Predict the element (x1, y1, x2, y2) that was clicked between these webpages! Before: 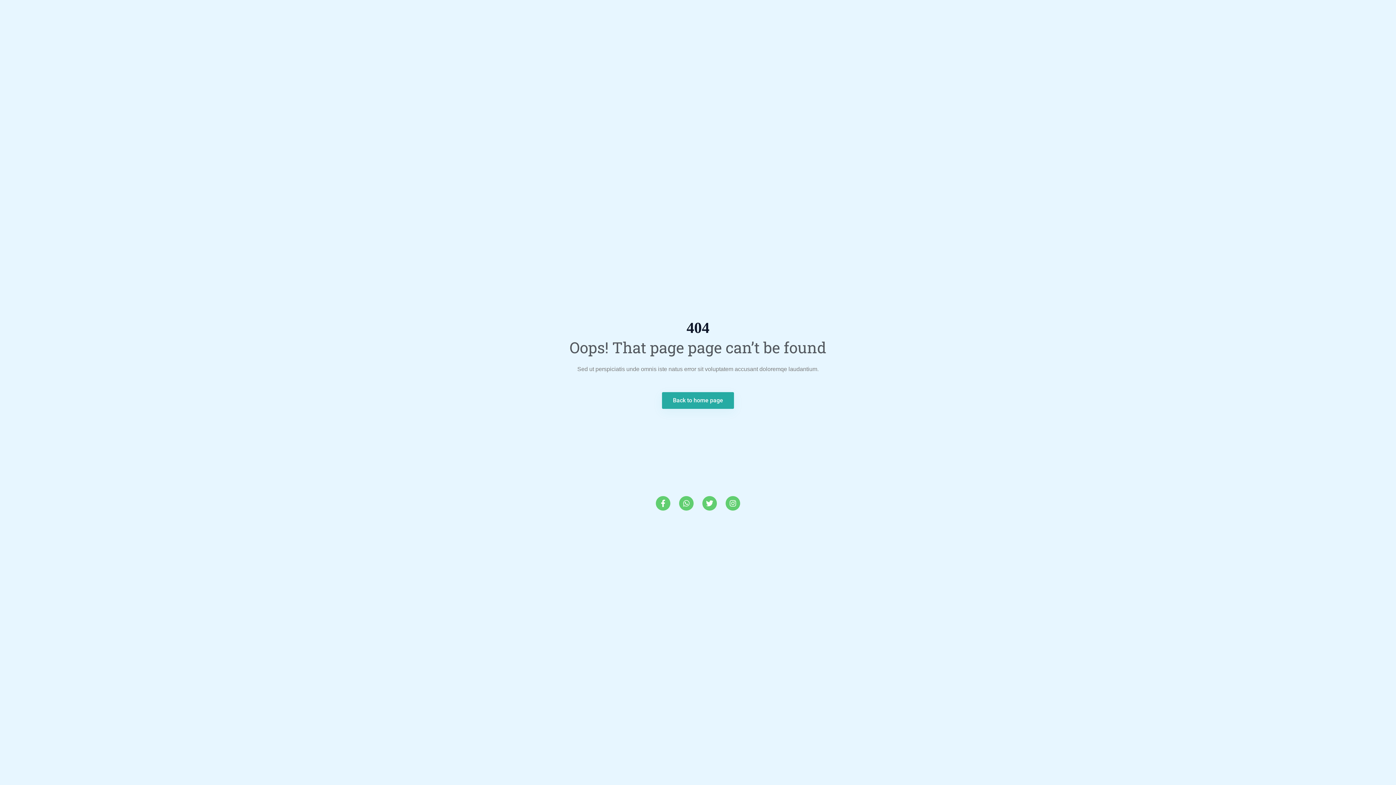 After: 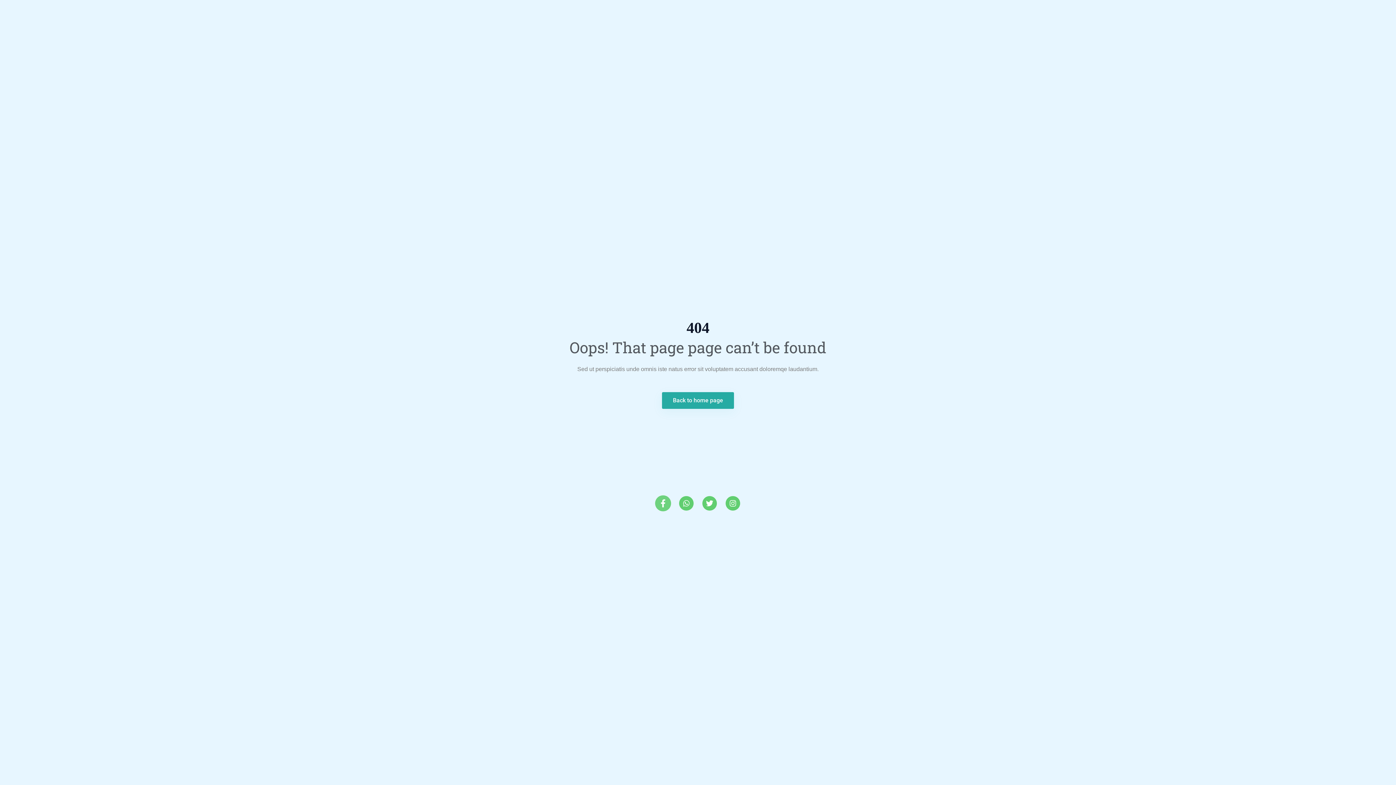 Action: bbox: (656, 496, 670, 510) label: Facebook-f